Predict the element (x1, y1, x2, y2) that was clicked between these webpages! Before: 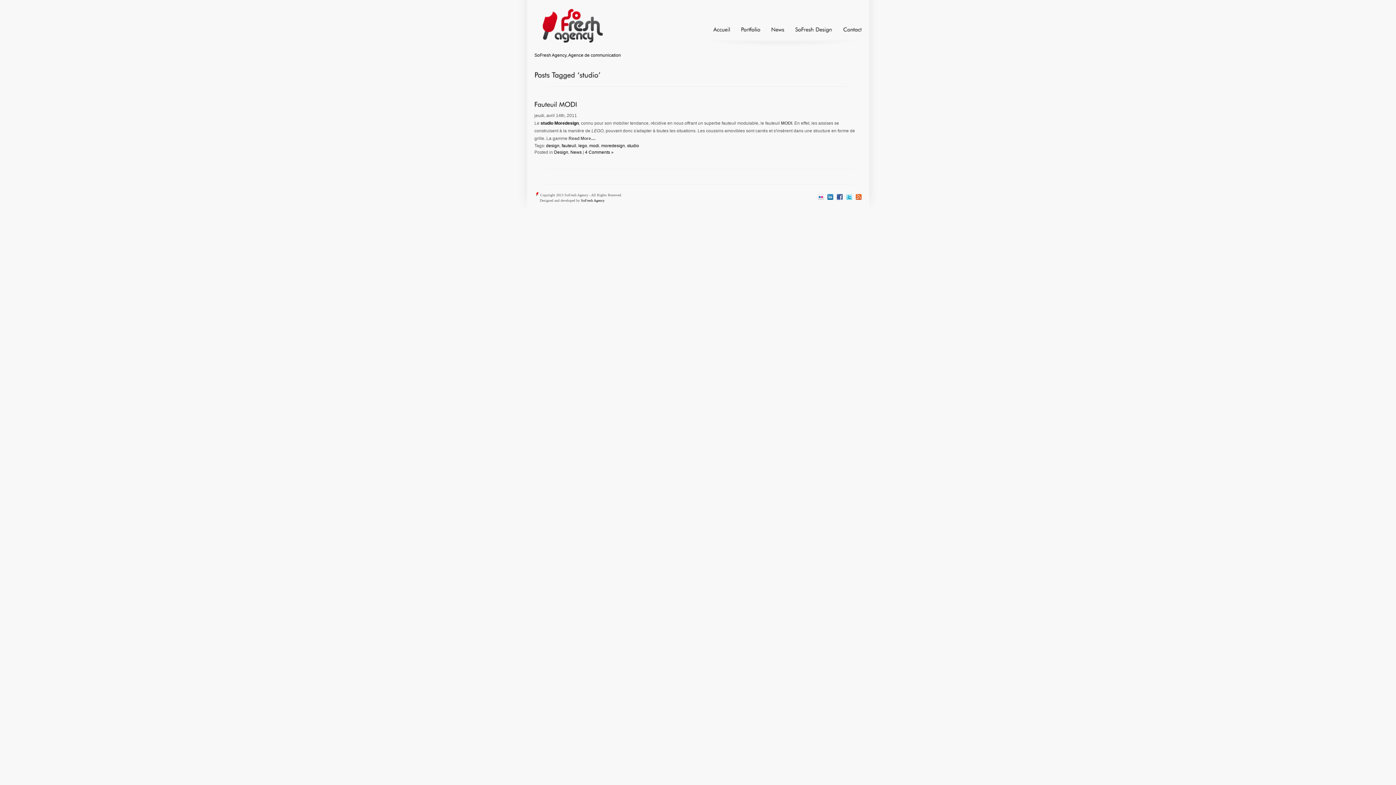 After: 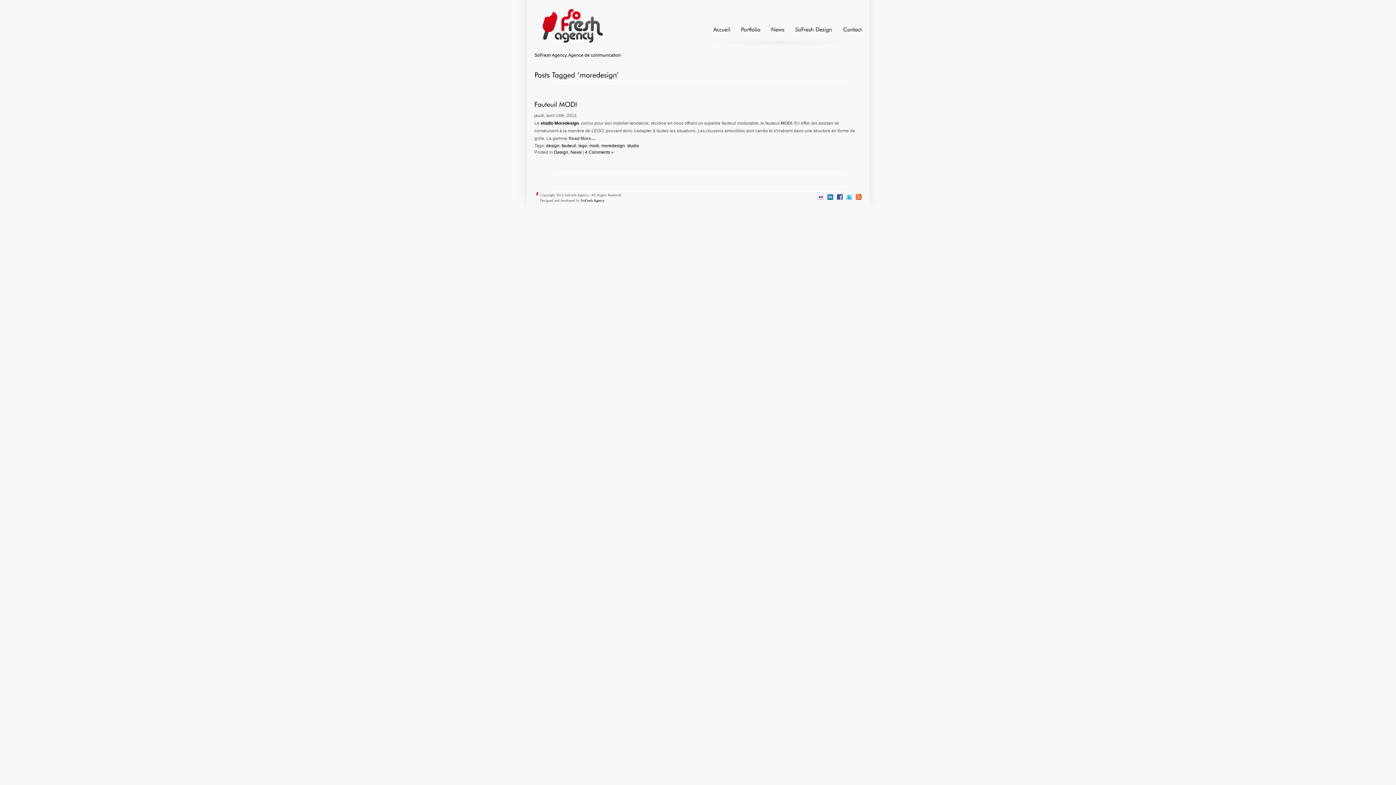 Action: label: moredesign bbox: (601, 143, 625, 148)